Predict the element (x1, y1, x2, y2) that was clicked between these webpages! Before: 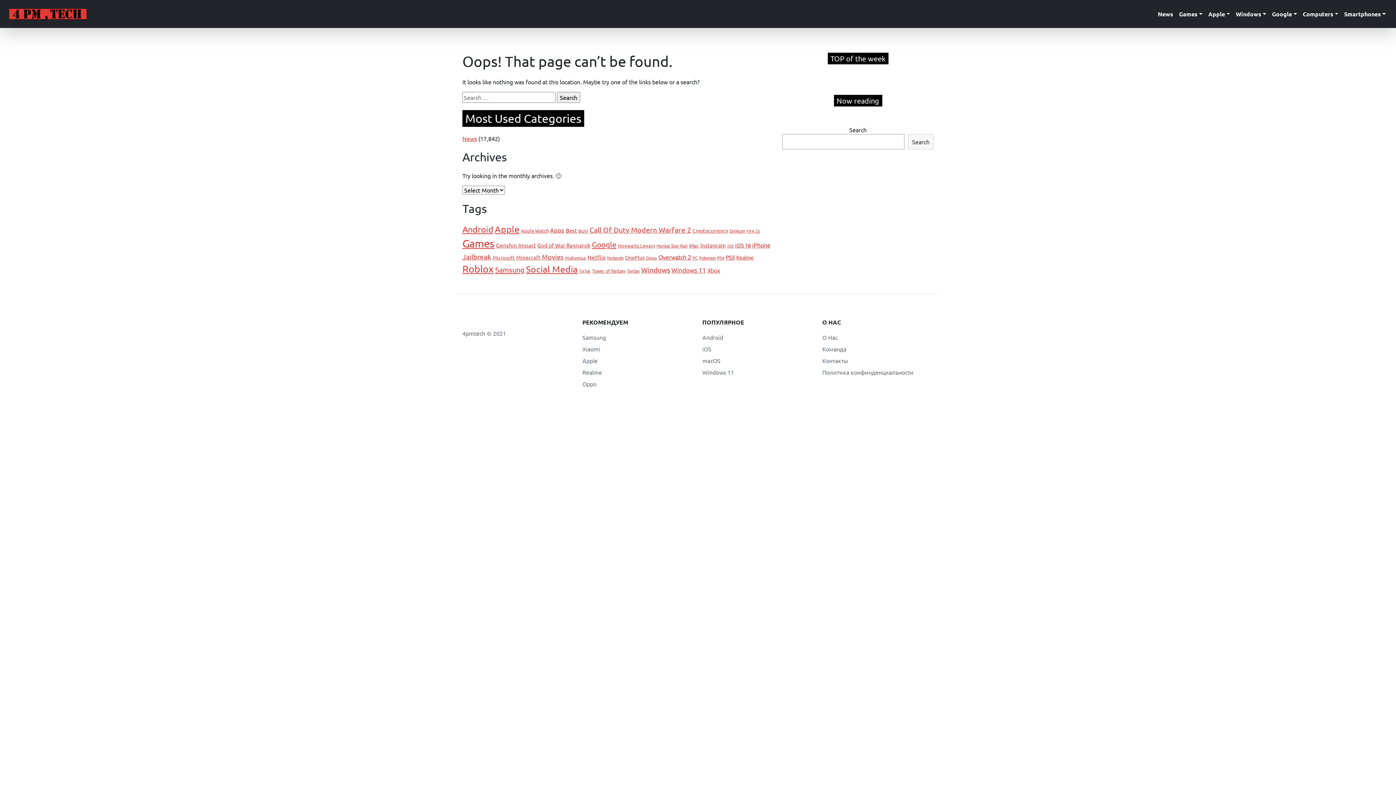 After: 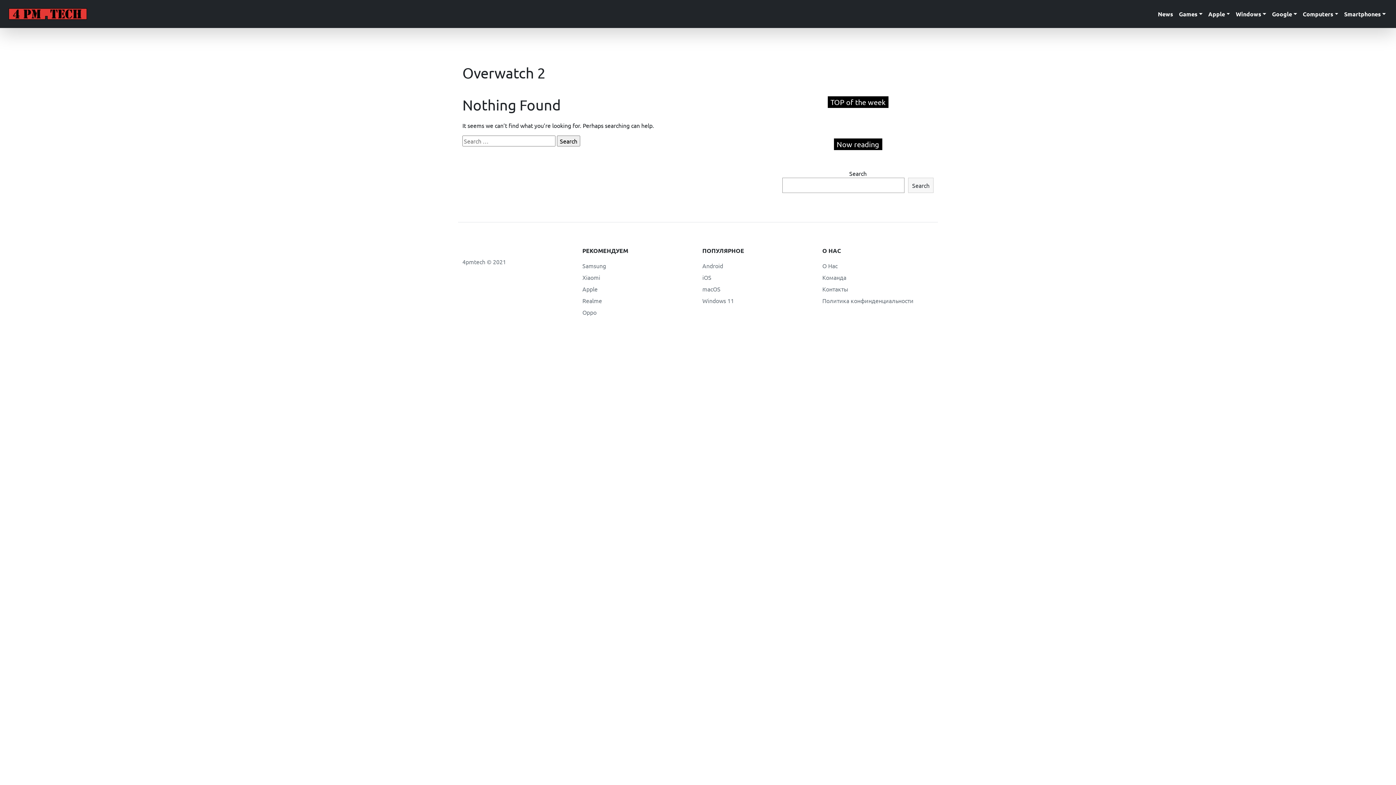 Action: label: Overwatch 2 (200 items) bbox: (658, 253, 691, 260)